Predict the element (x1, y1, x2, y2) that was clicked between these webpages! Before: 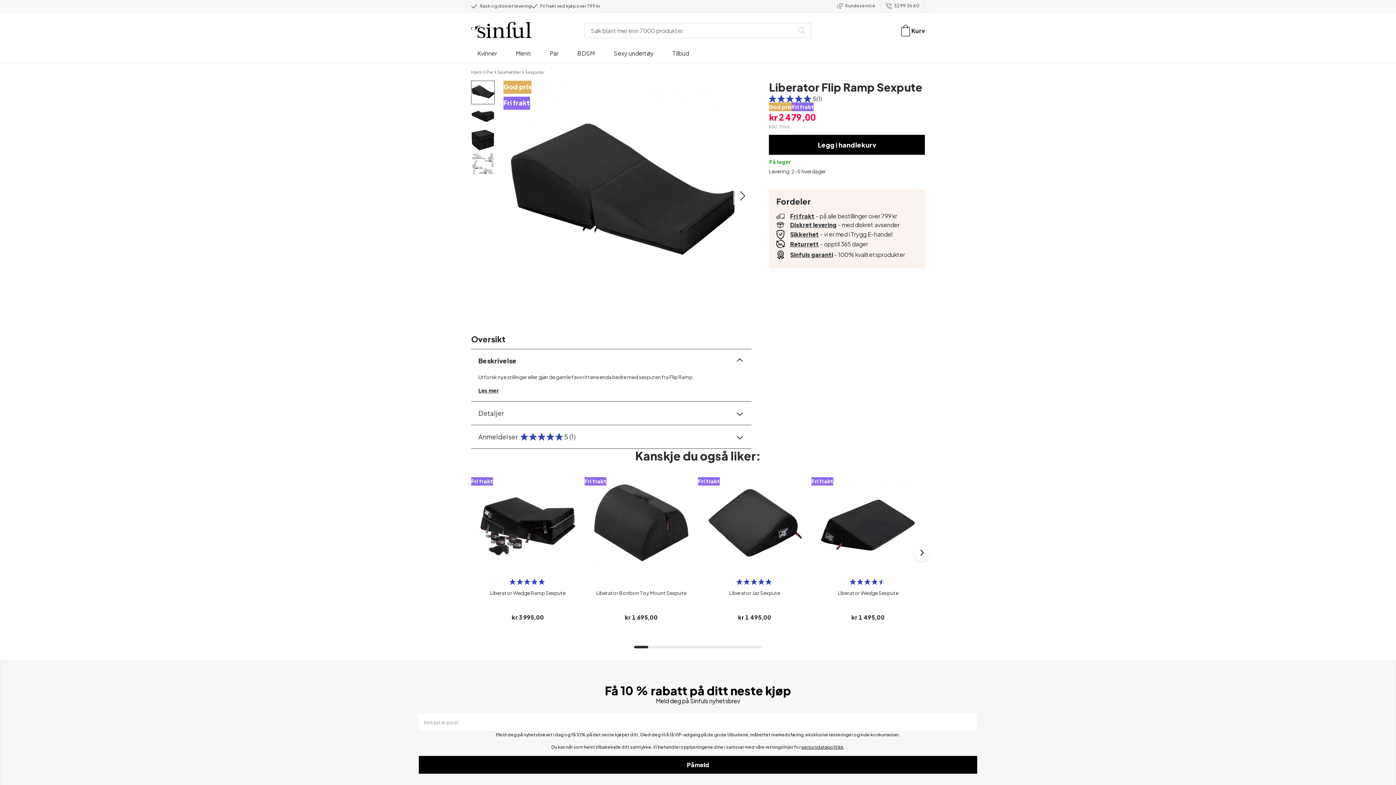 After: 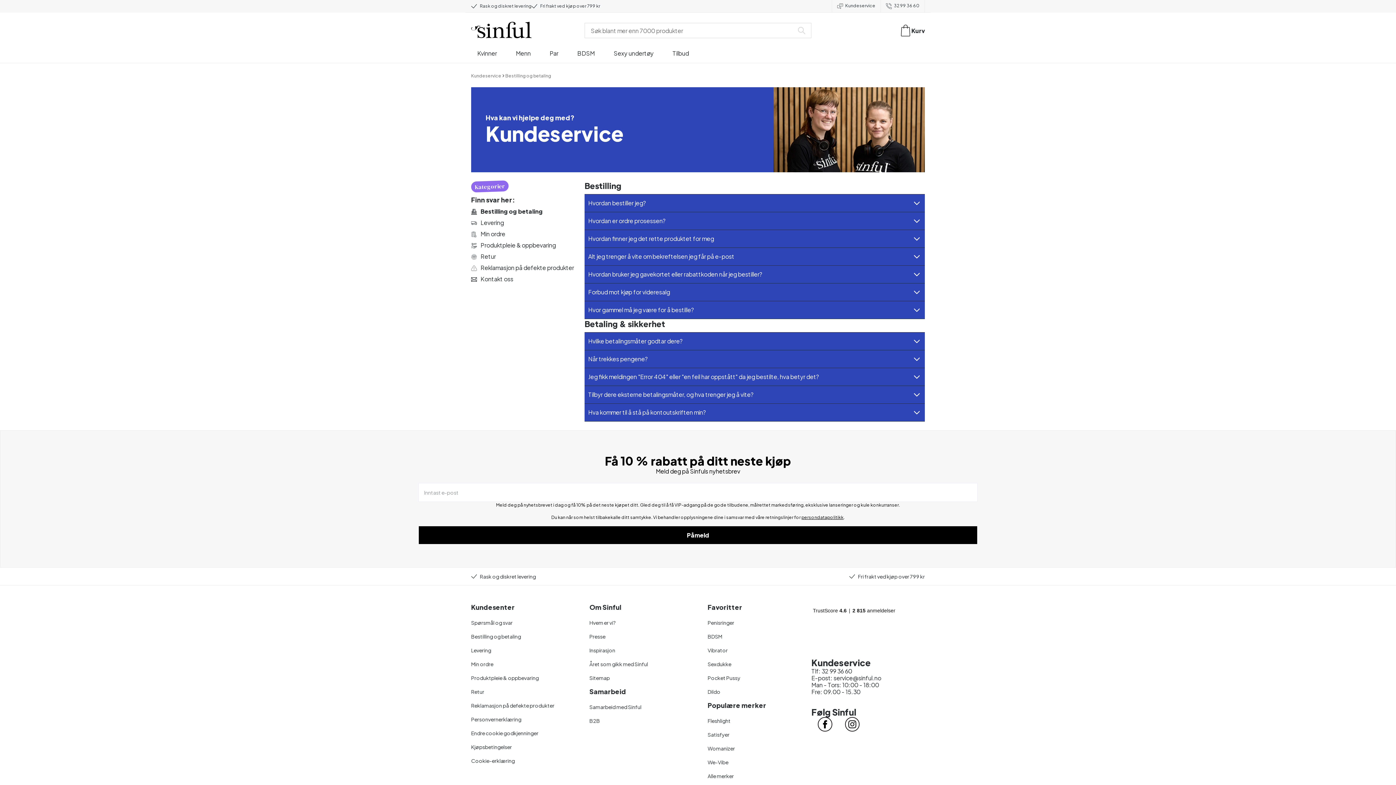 Action: bbox: (471, 663, 521, 670) label: Bestilling og betaling